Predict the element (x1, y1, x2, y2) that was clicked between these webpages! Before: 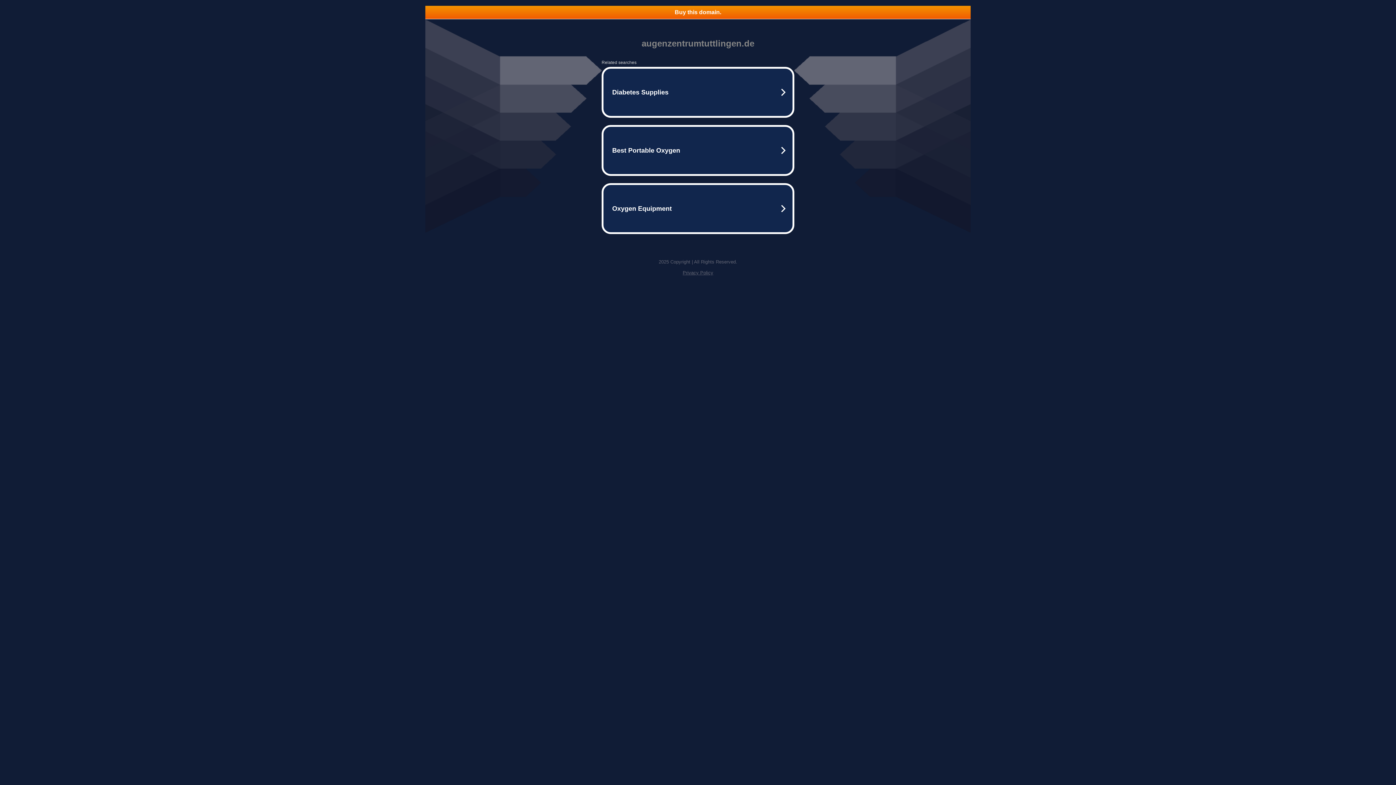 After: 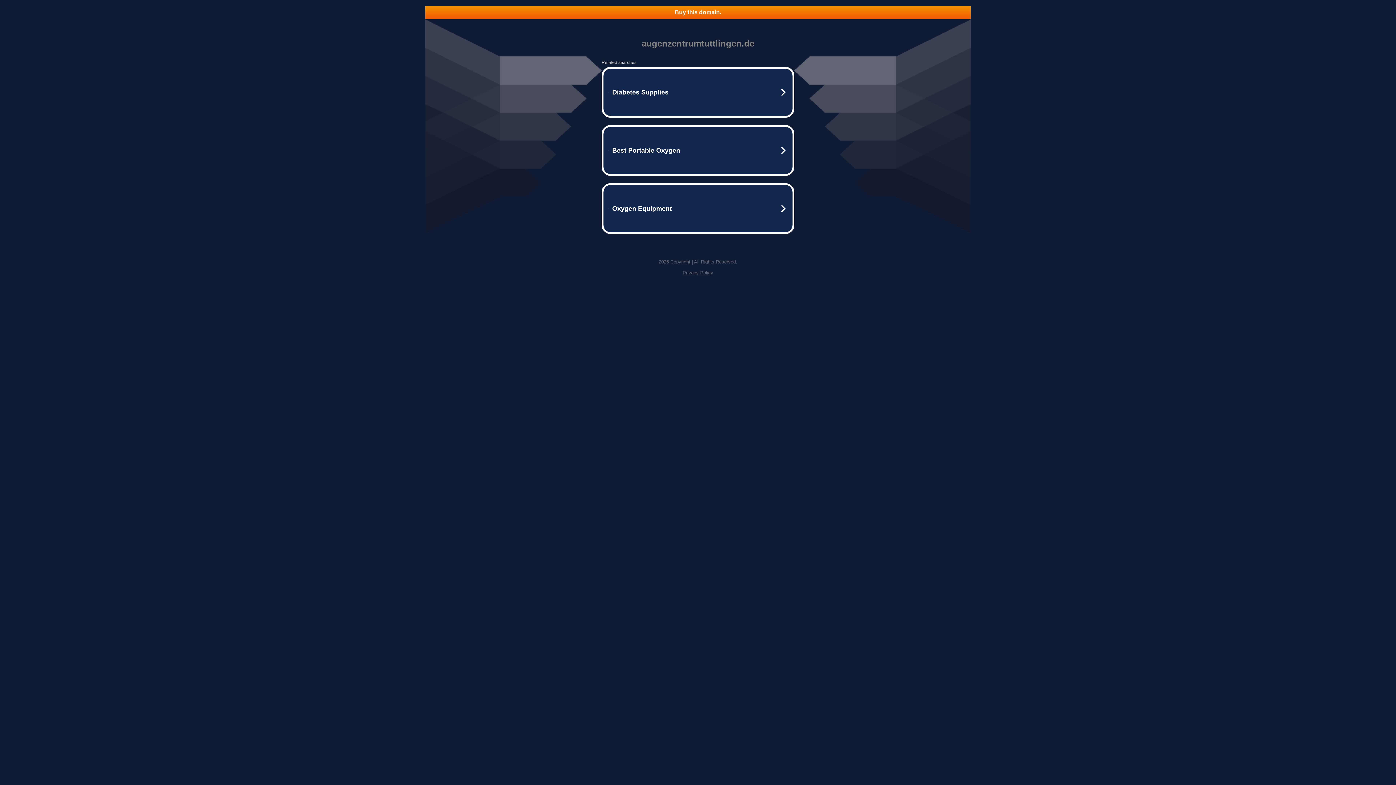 Action: label: Buy this domain. bbox: (425, 5, 970, 18)